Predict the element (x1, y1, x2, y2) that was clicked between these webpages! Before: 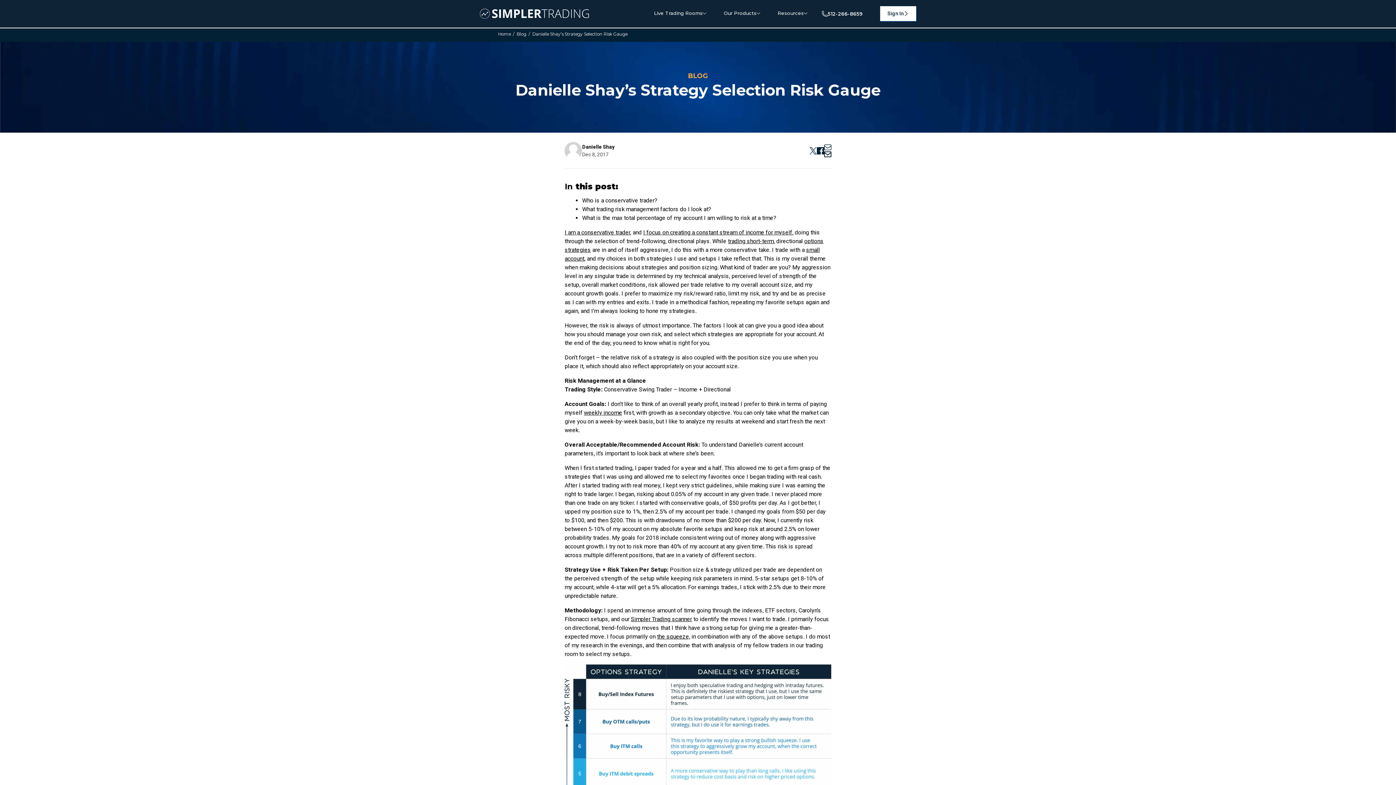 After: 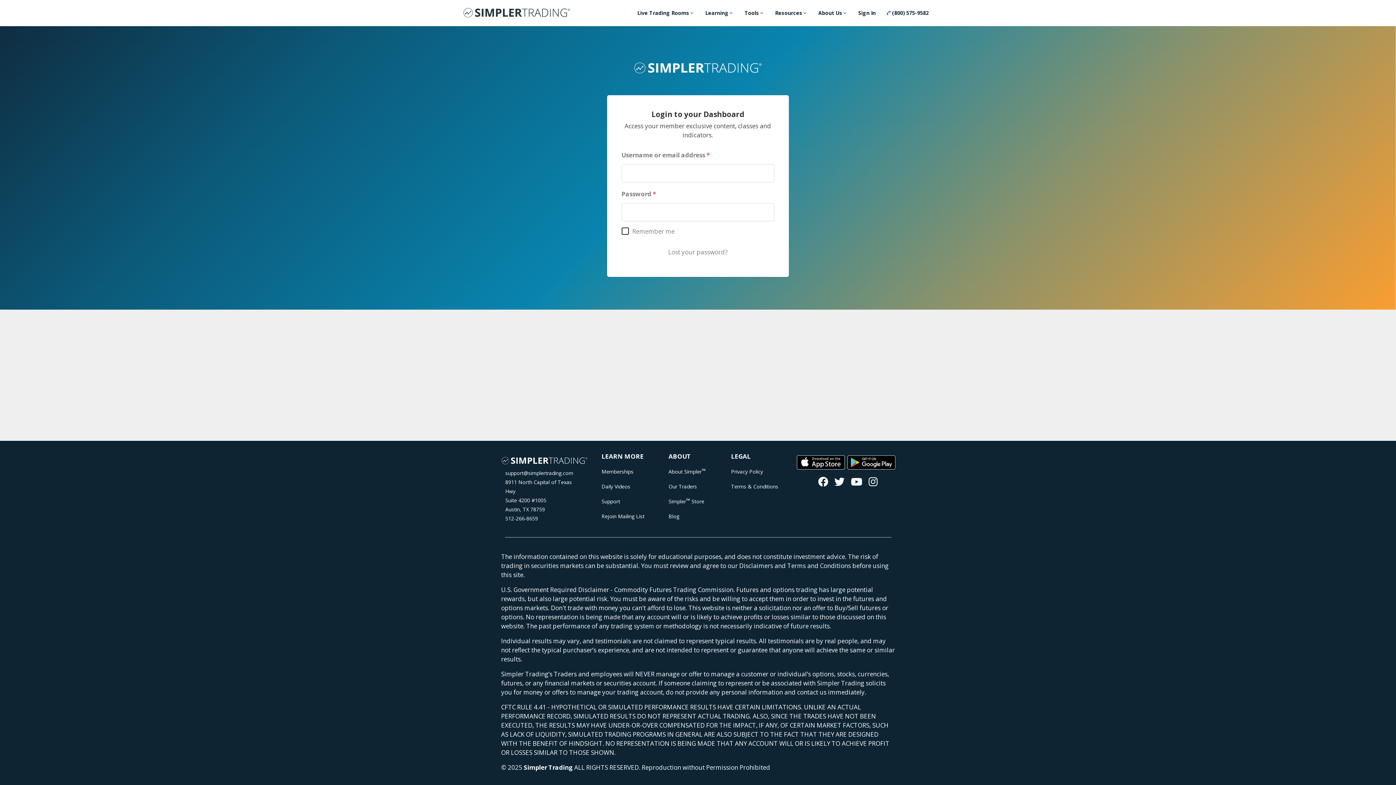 Action: bbox: (880, 6, 916, 21) label: Sign In